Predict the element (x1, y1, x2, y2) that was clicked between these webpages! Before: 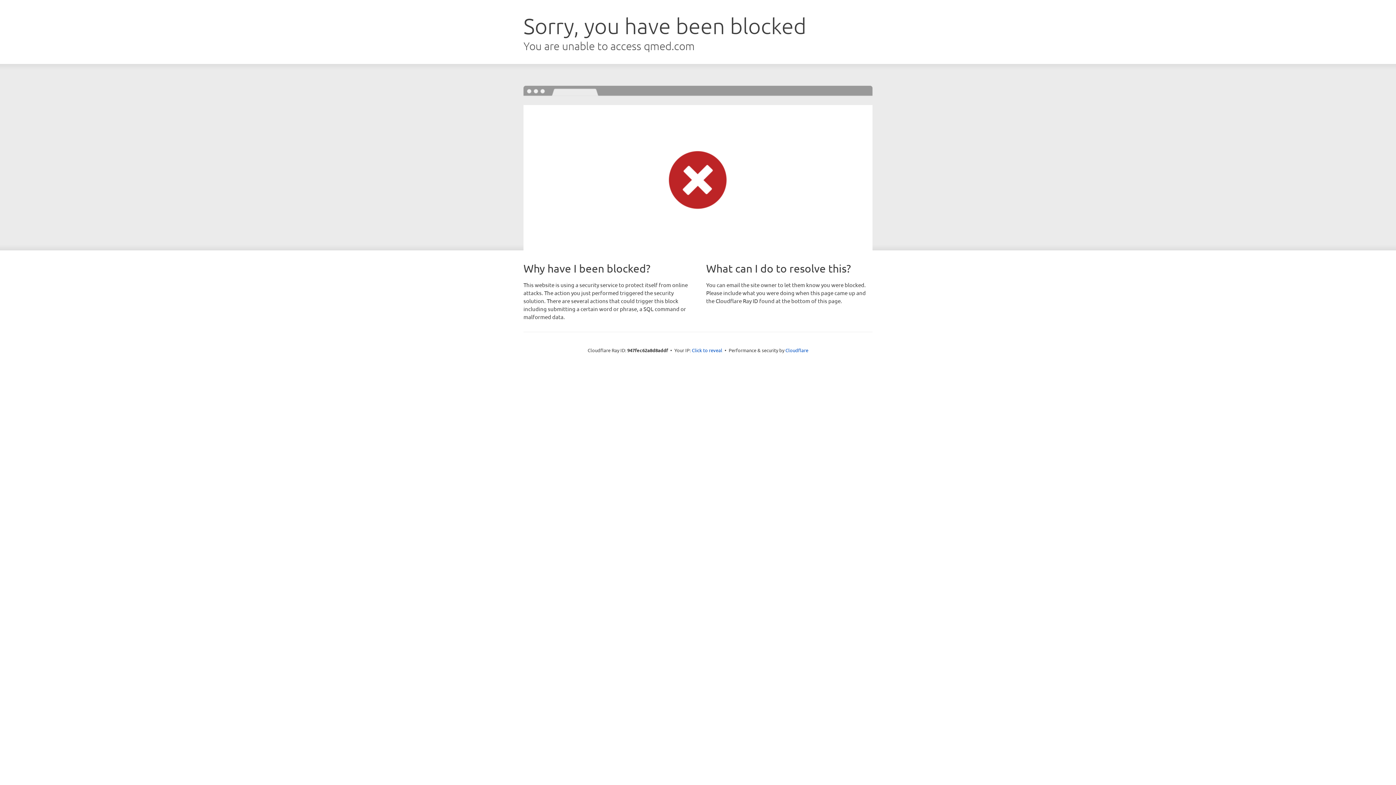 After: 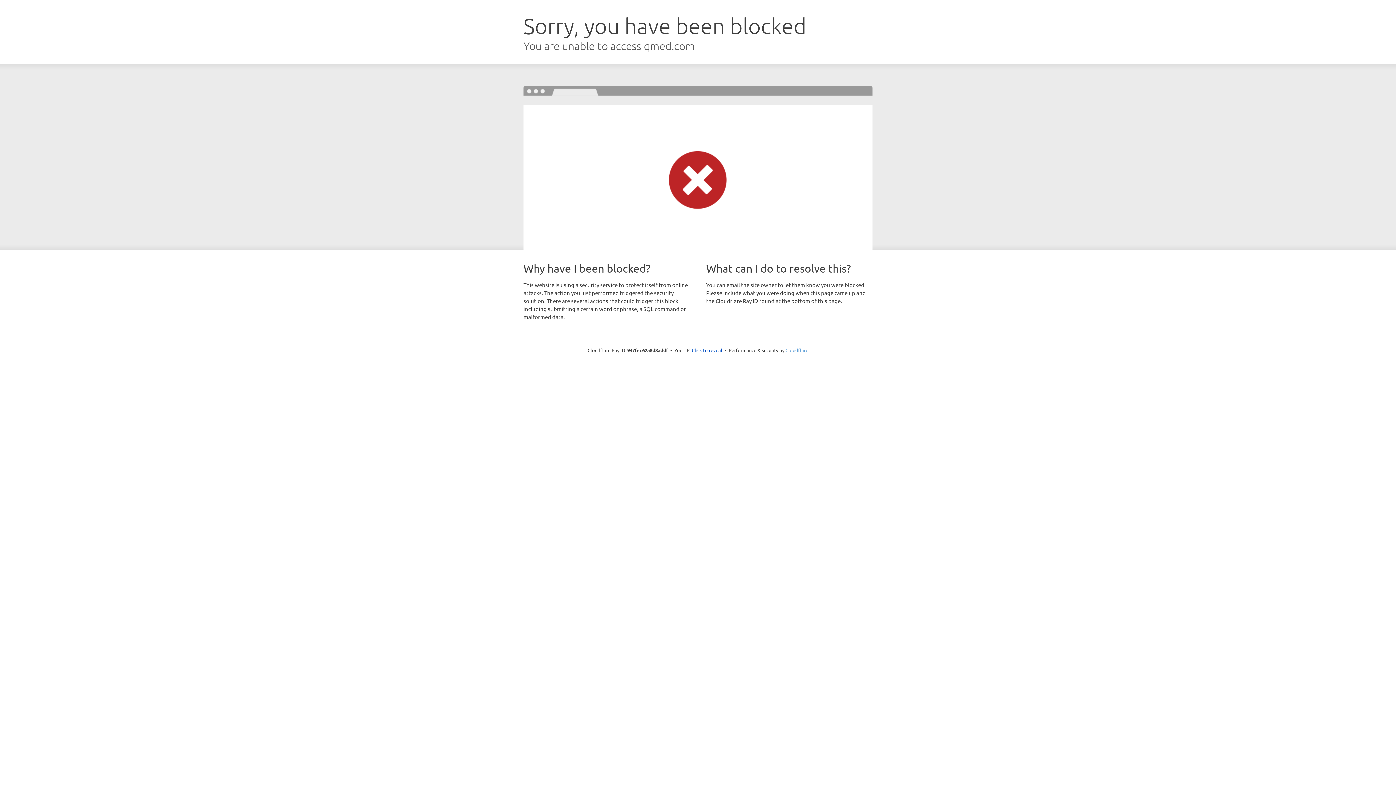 Action: bbox: (785, 347, 808, 353) label: Cloudflare